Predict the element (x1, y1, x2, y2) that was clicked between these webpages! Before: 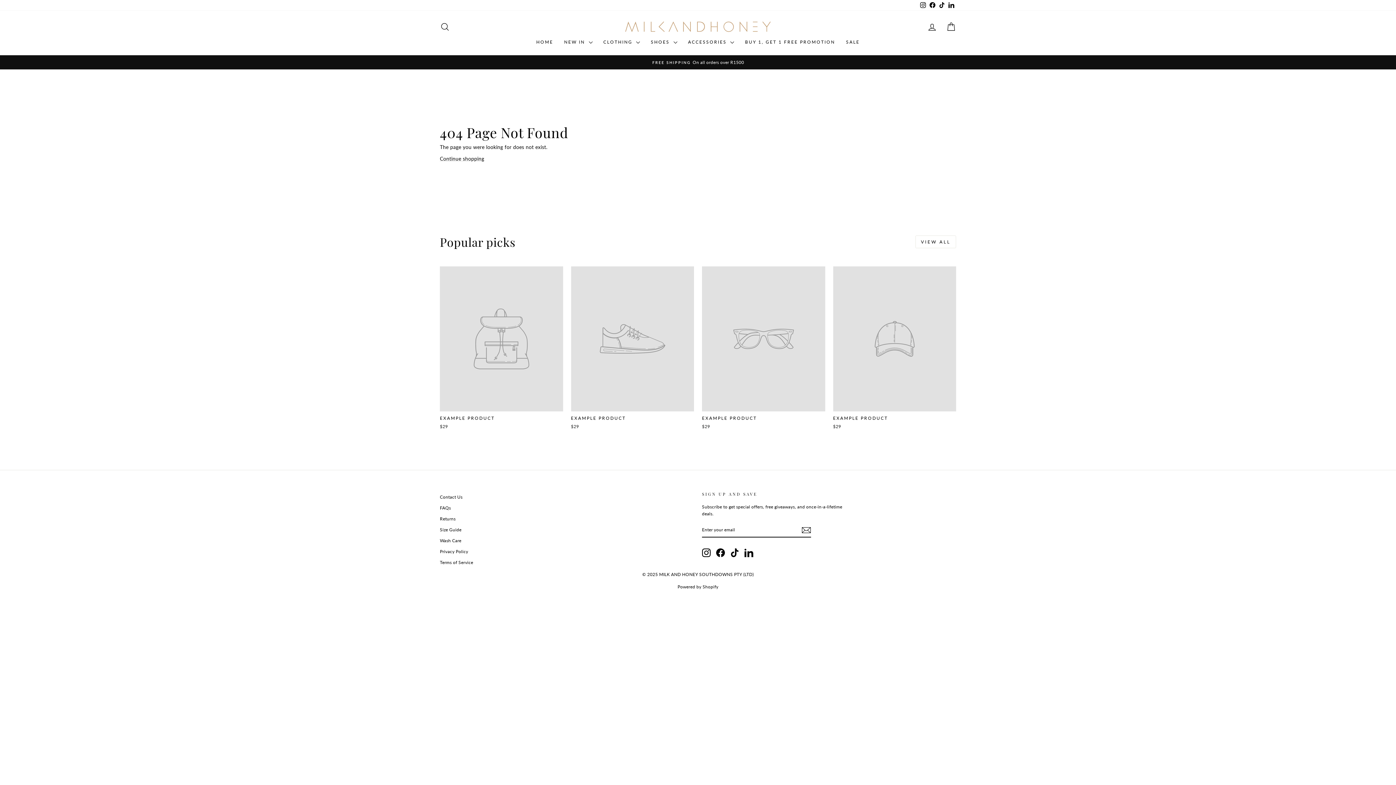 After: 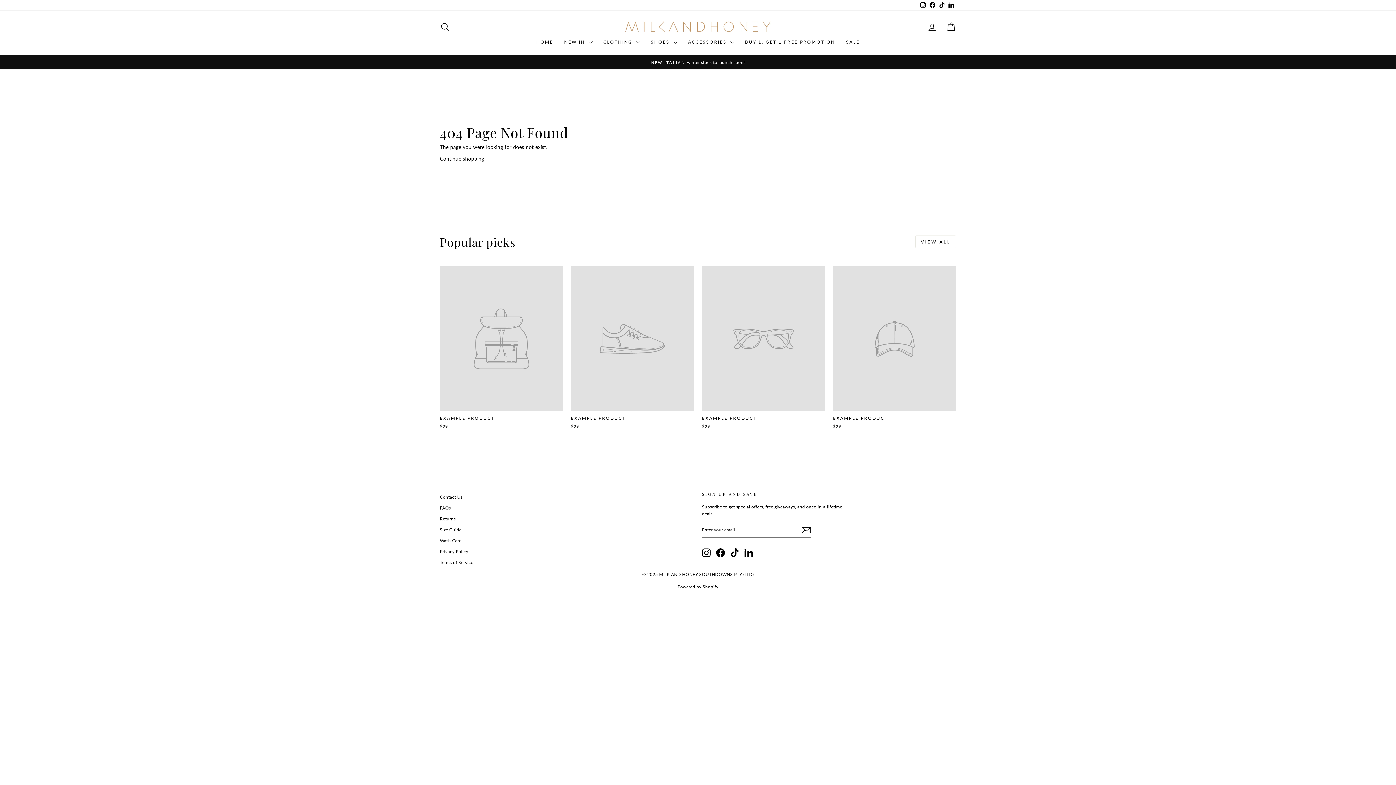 Action: bbox: (440, 266, 563, 431) label: EXAMPLE PRODUCT
$29